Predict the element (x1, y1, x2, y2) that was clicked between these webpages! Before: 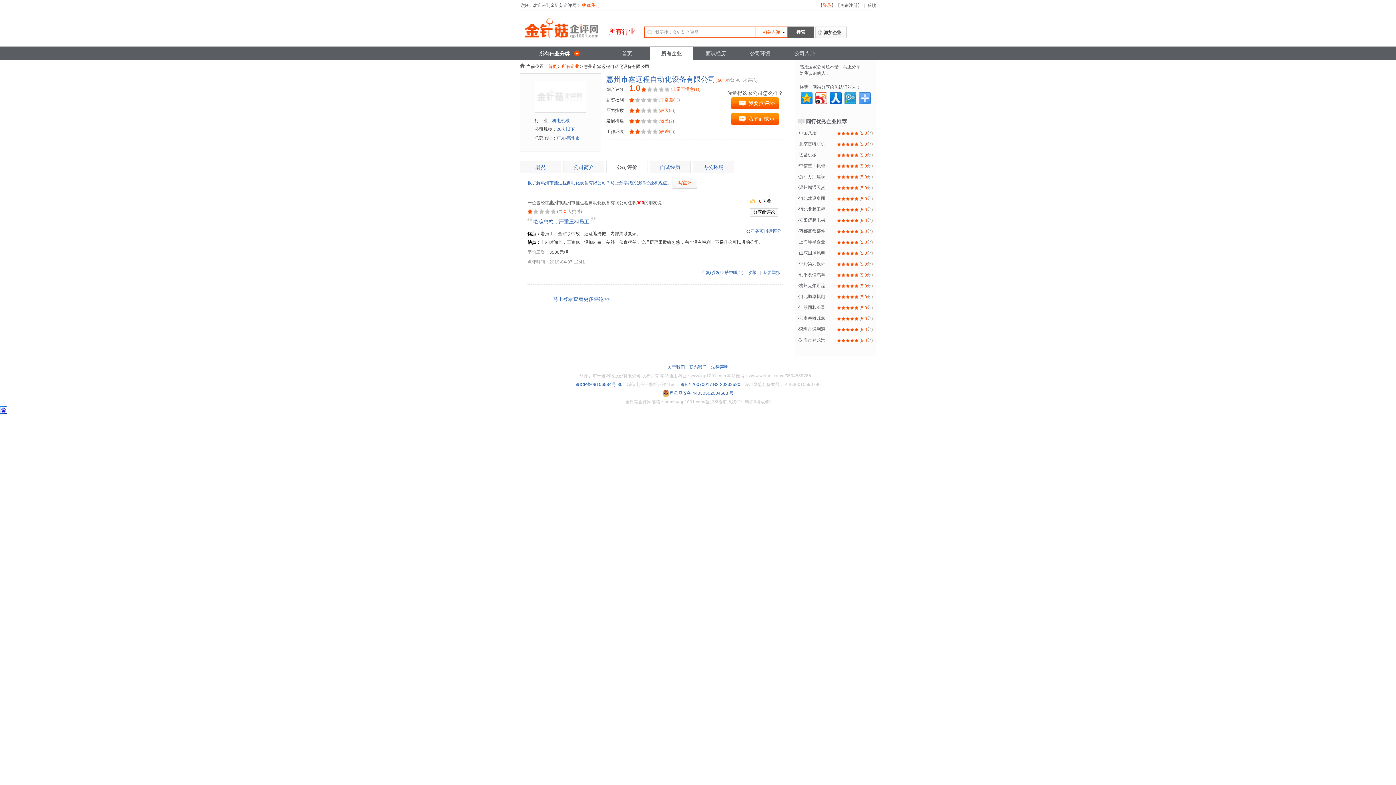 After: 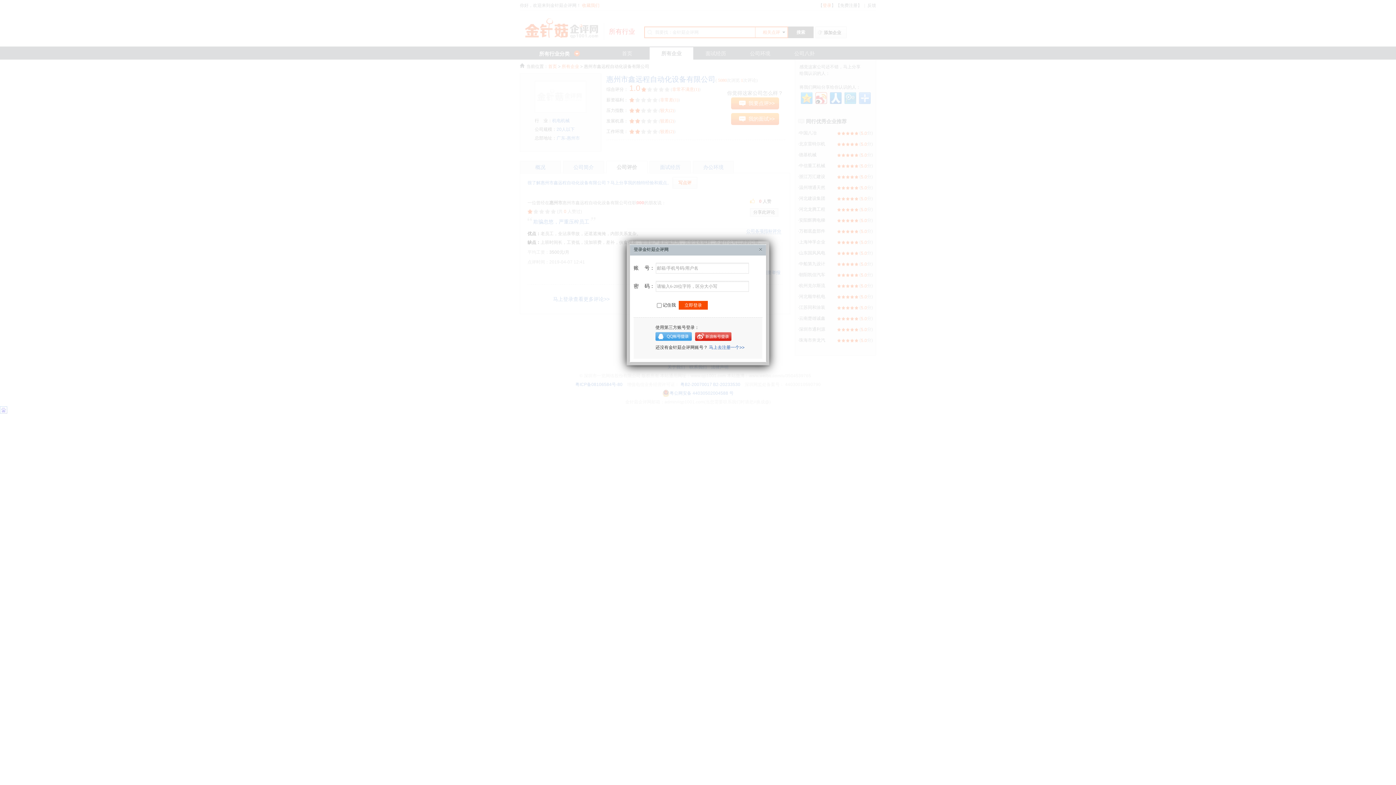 Action: bbox: (748, 270, 756, 275) label: 收藏